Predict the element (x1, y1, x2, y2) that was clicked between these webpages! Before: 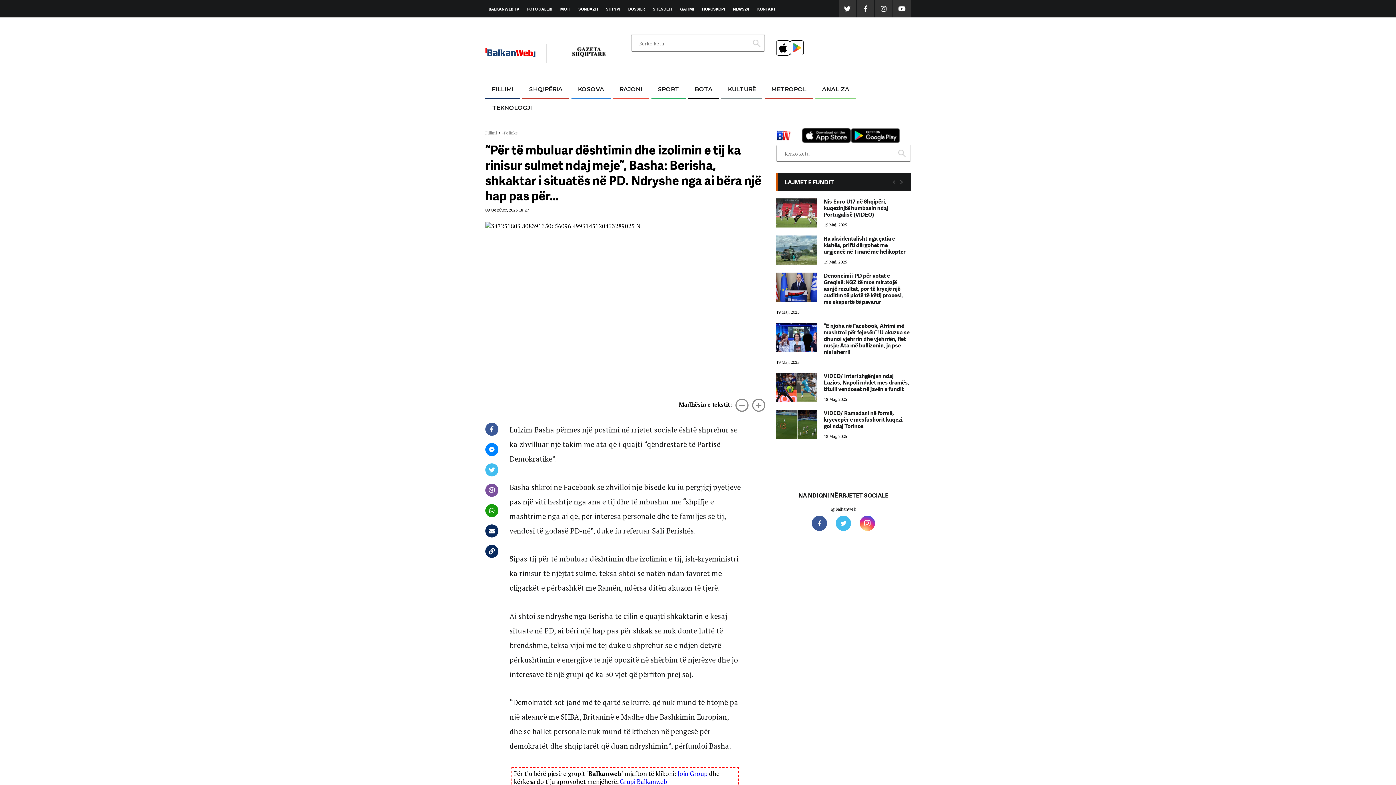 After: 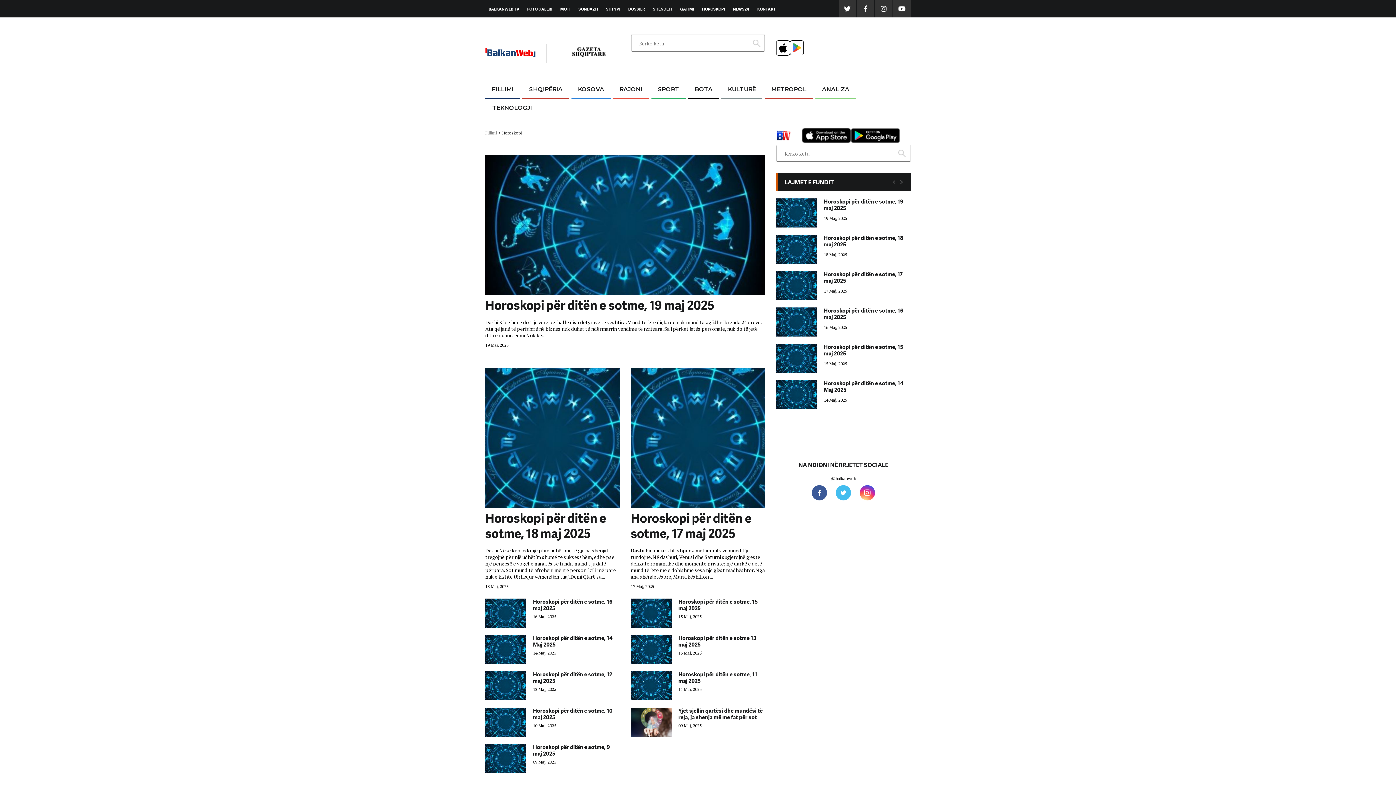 Action: bbox: (698, 0, 728, 16) label: HOROSKOPI